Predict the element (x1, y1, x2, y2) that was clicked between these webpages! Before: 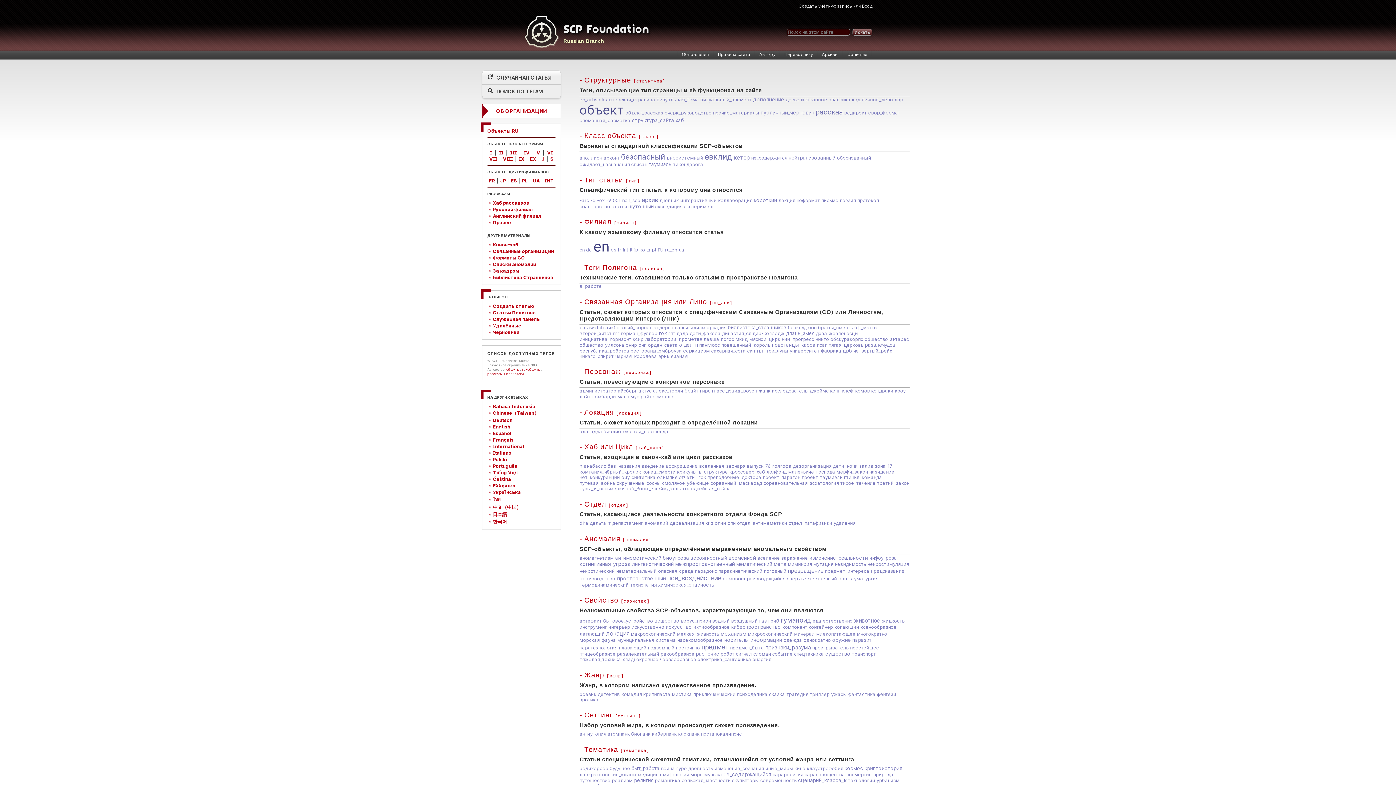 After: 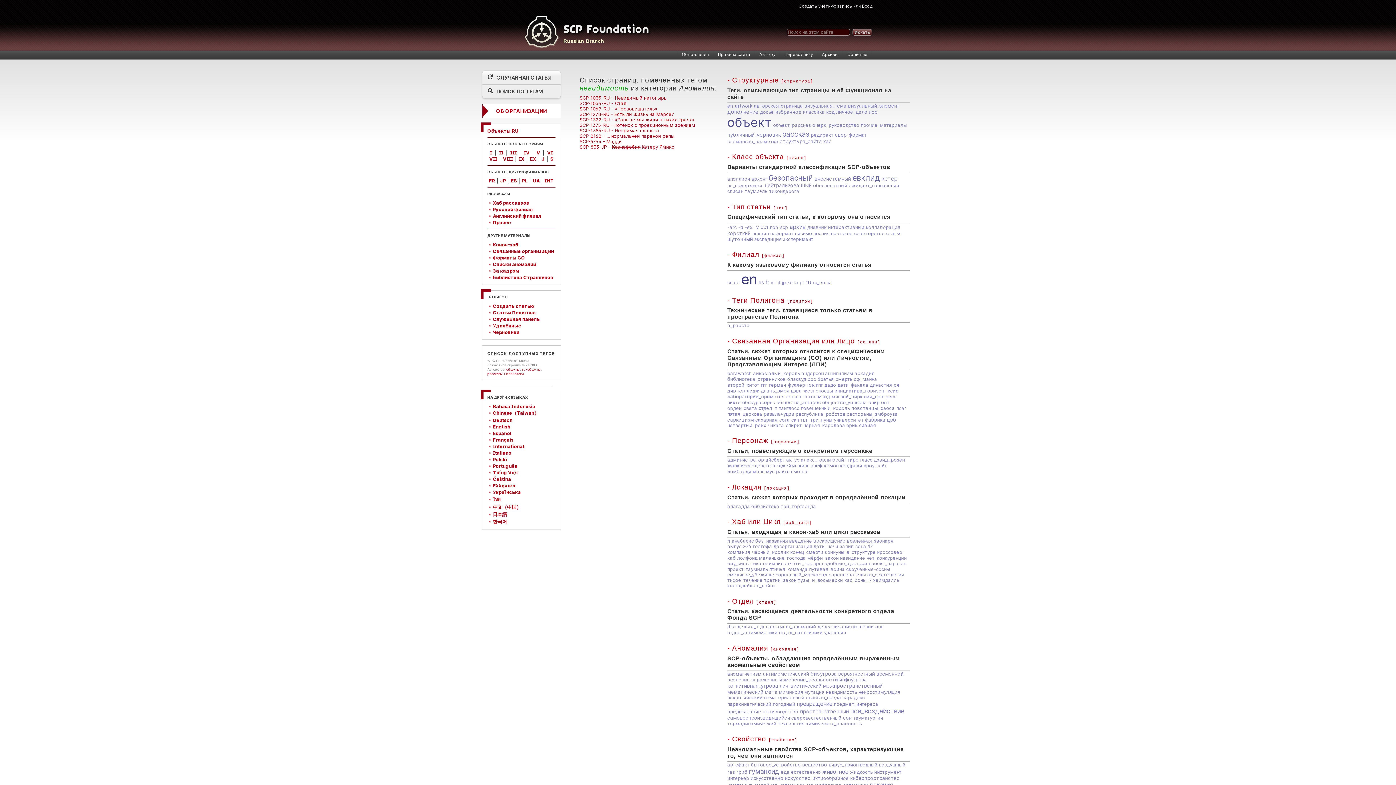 Action: bbox: (835, 561, 866, 567) label: невидимость